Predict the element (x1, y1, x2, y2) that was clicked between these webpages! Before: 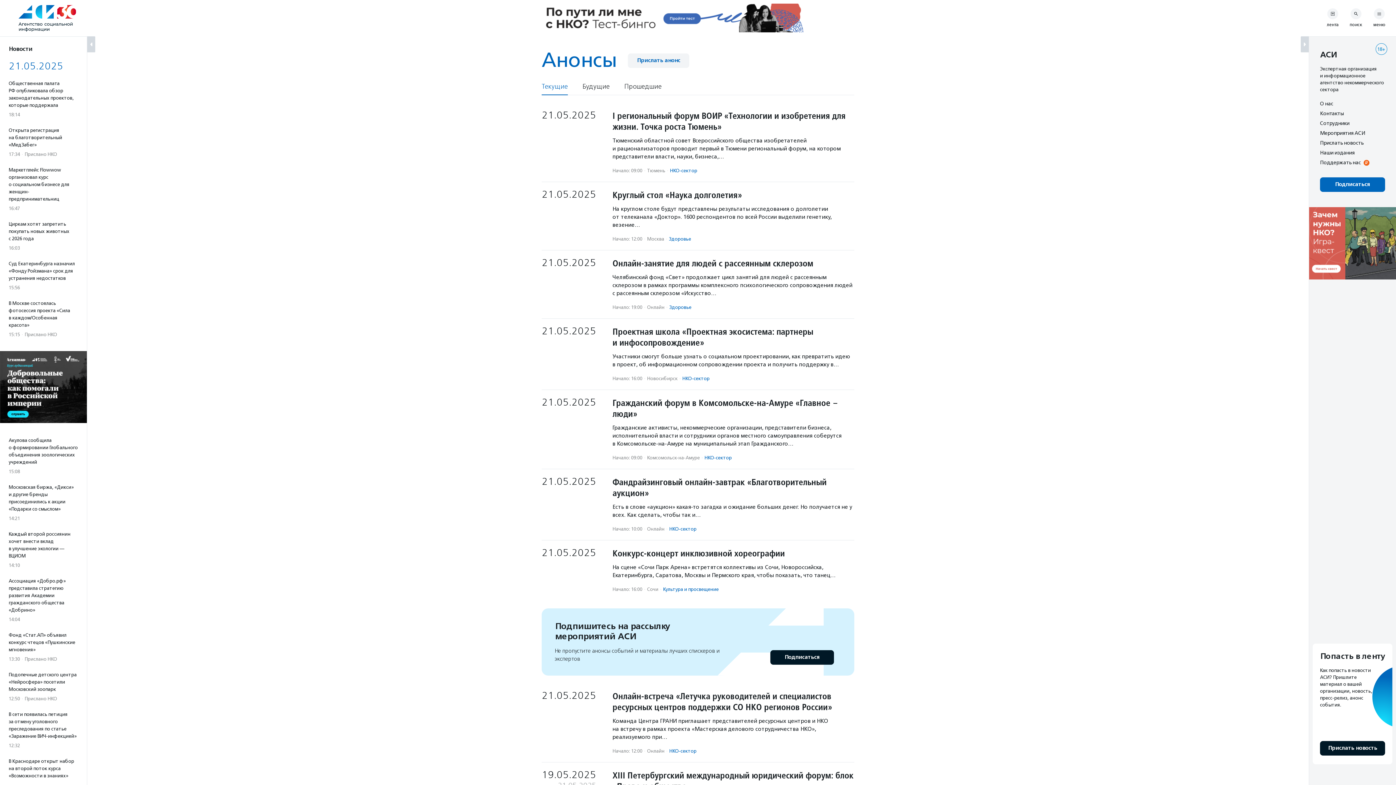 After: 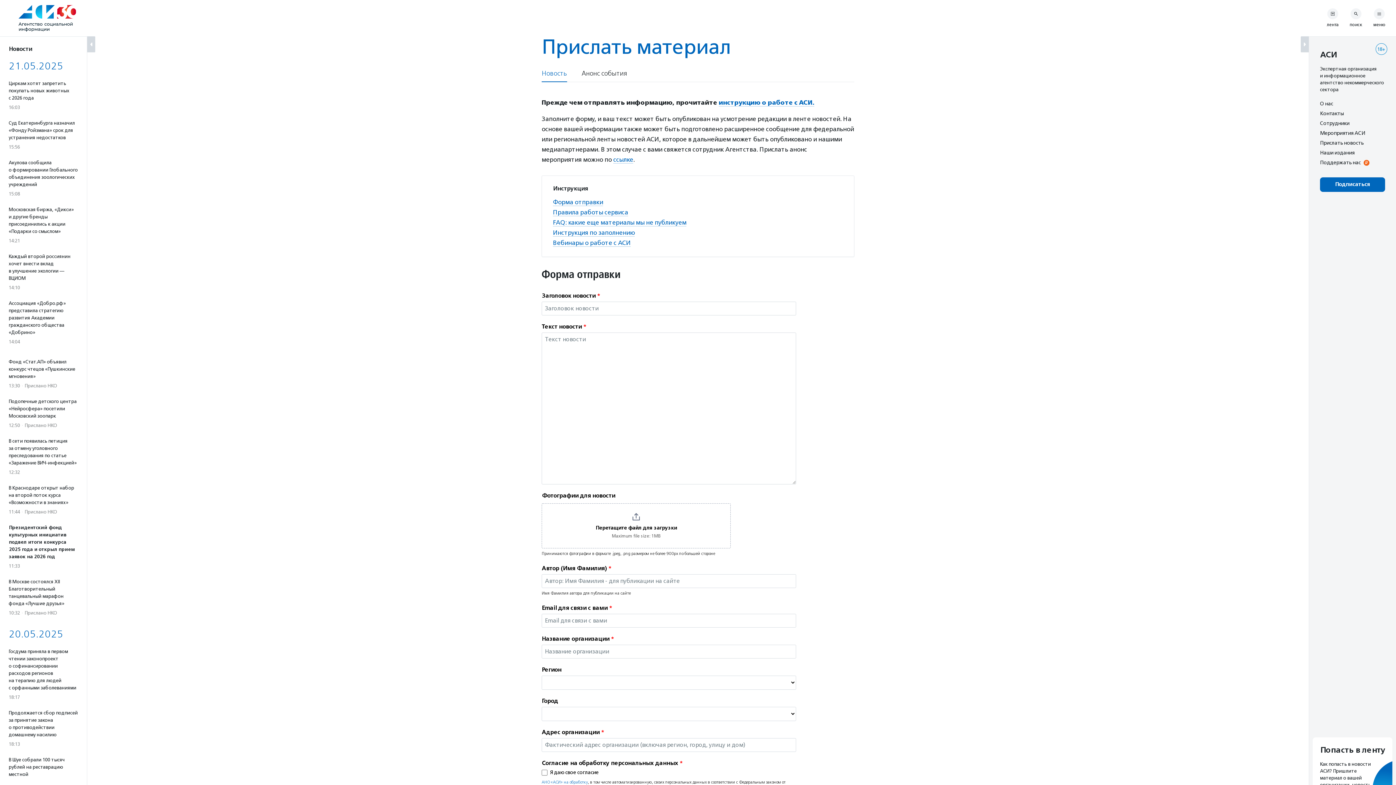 Action: label: Прислать новость bbox: (1320, 140, 1364, 145)